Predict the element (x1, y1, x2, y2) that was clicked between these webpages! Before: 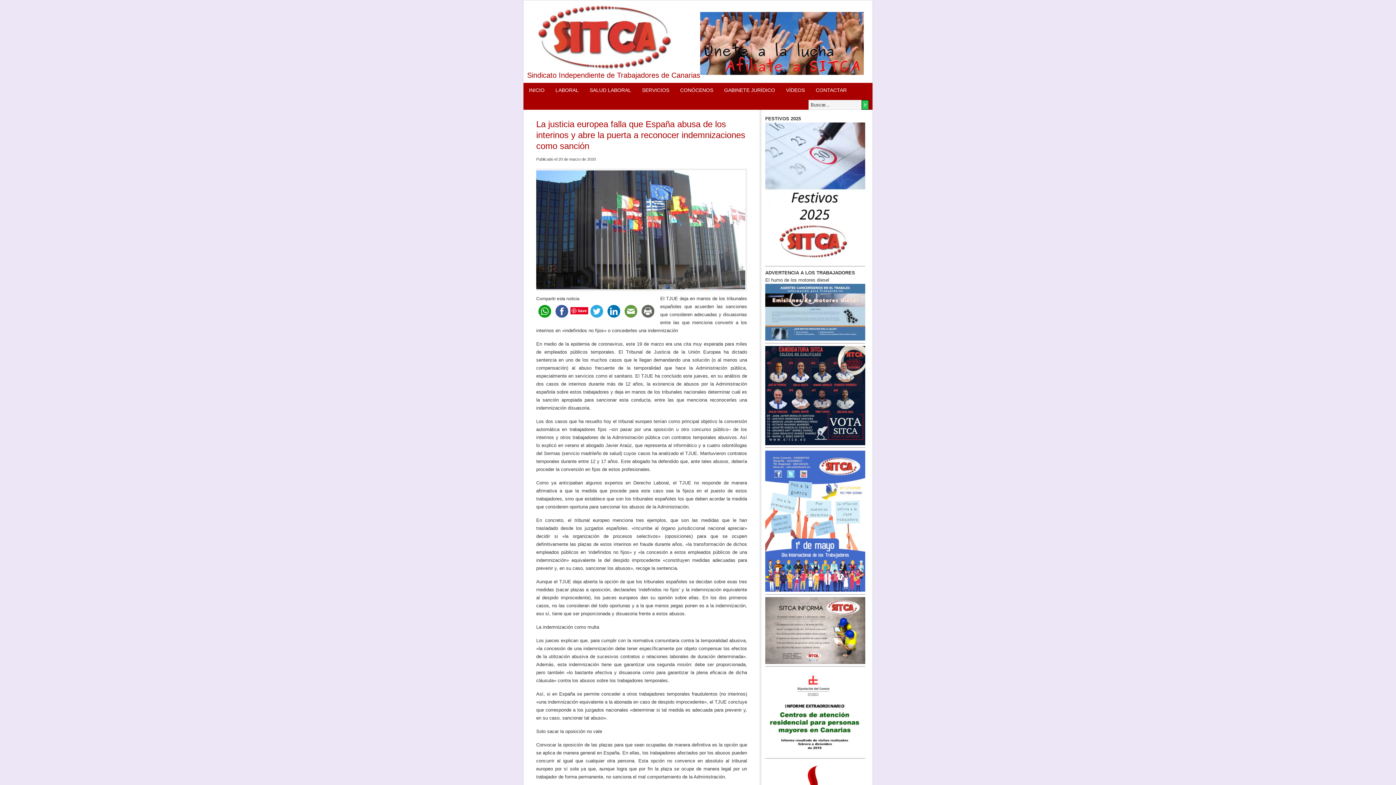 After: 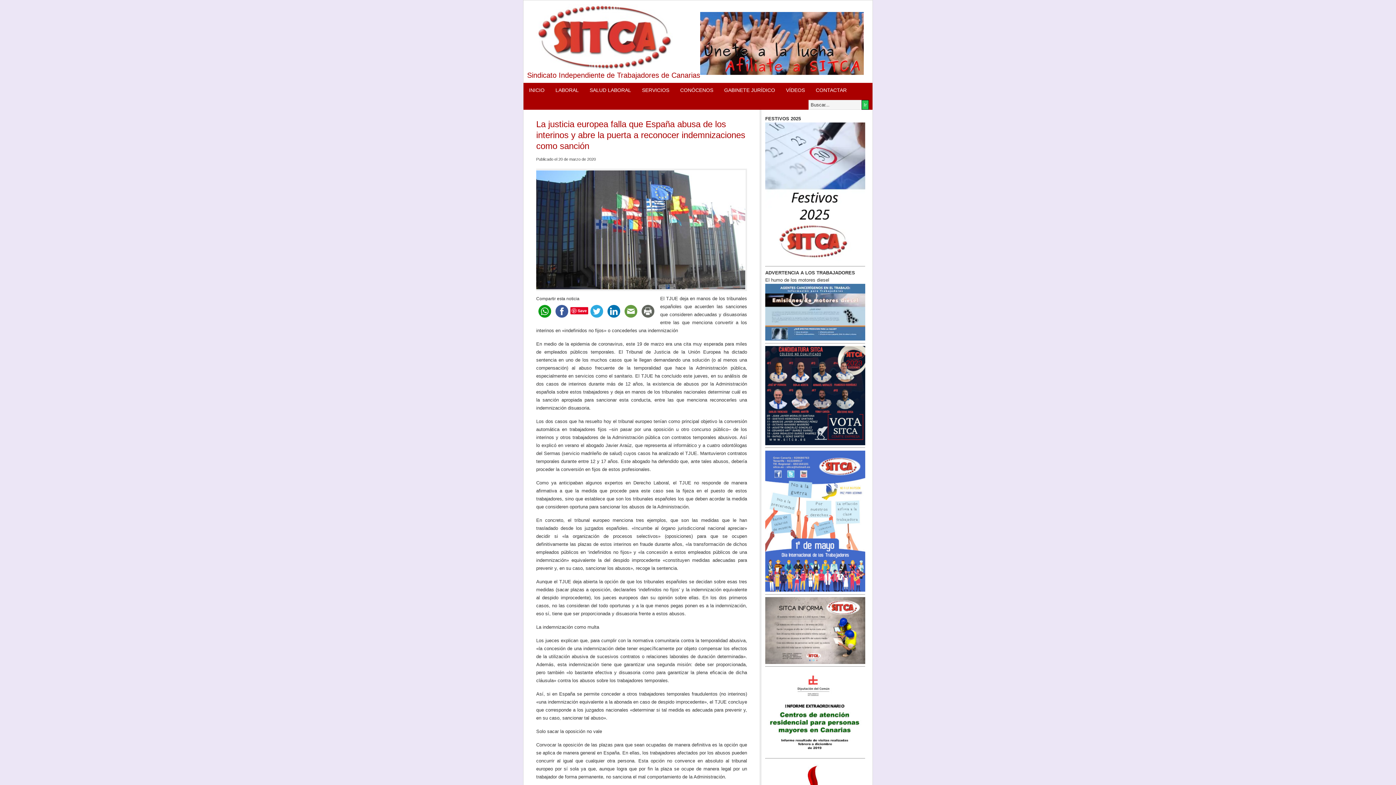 Action: bbox: (605, 308, 622, 313)